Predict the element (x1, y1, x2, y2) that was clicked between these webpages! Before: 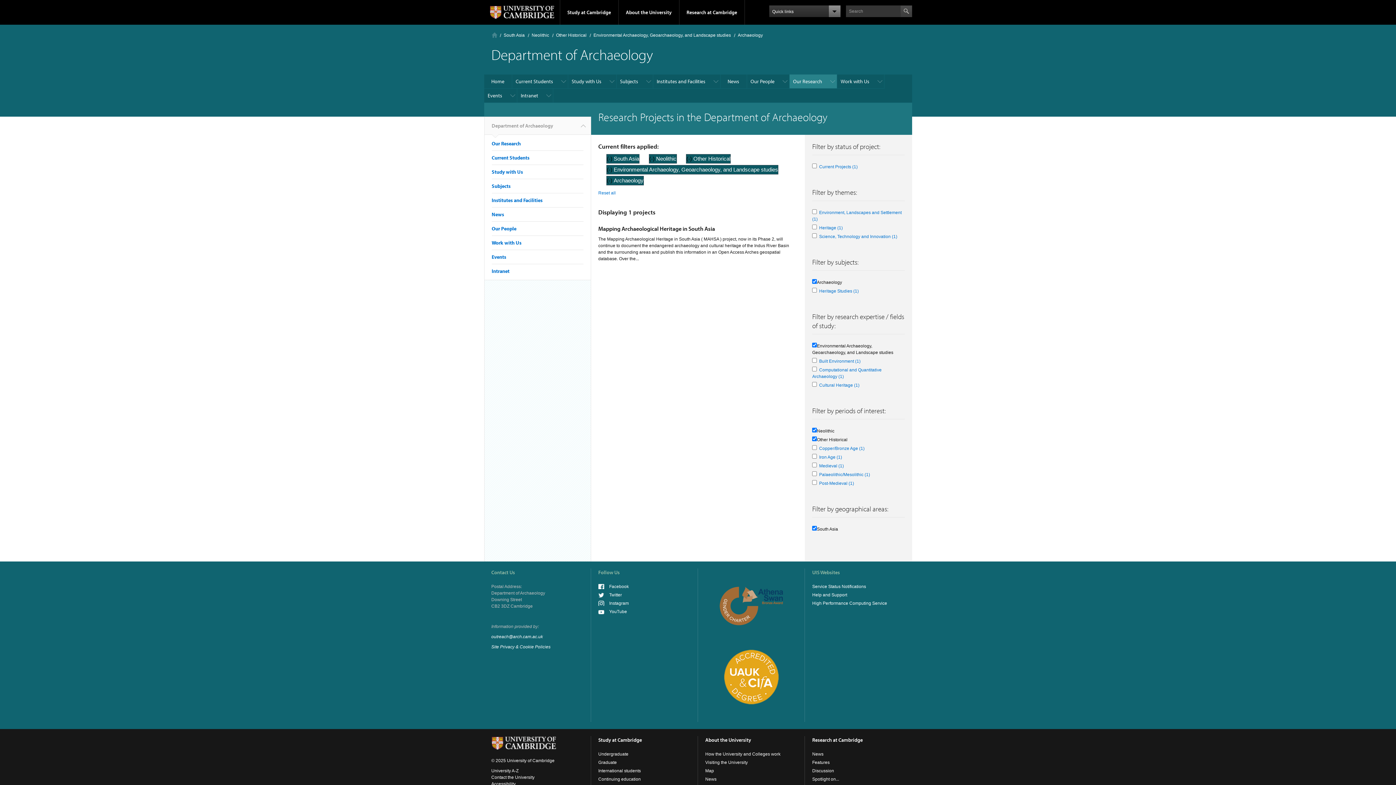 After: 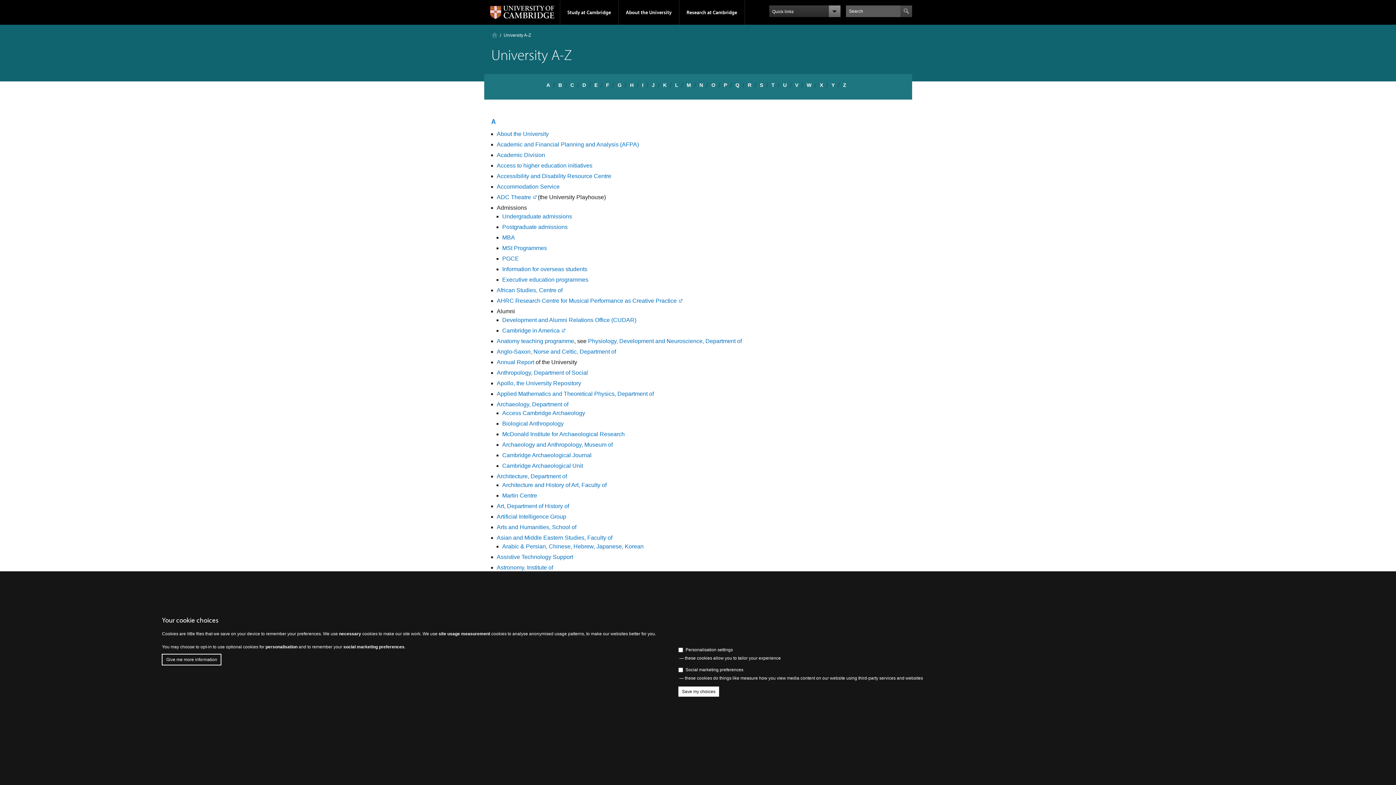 Action: bbox: (491, 768, 518, 773) label: University A-Z